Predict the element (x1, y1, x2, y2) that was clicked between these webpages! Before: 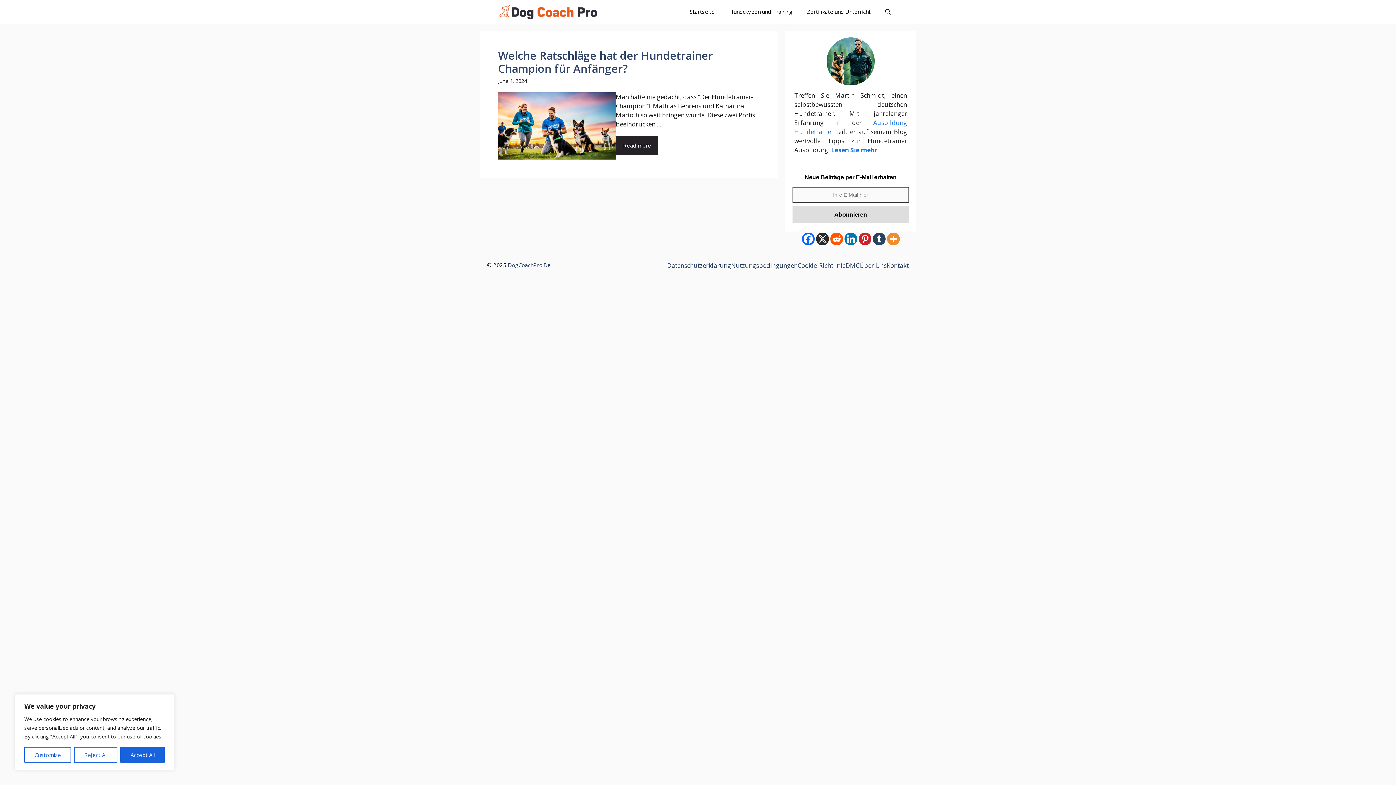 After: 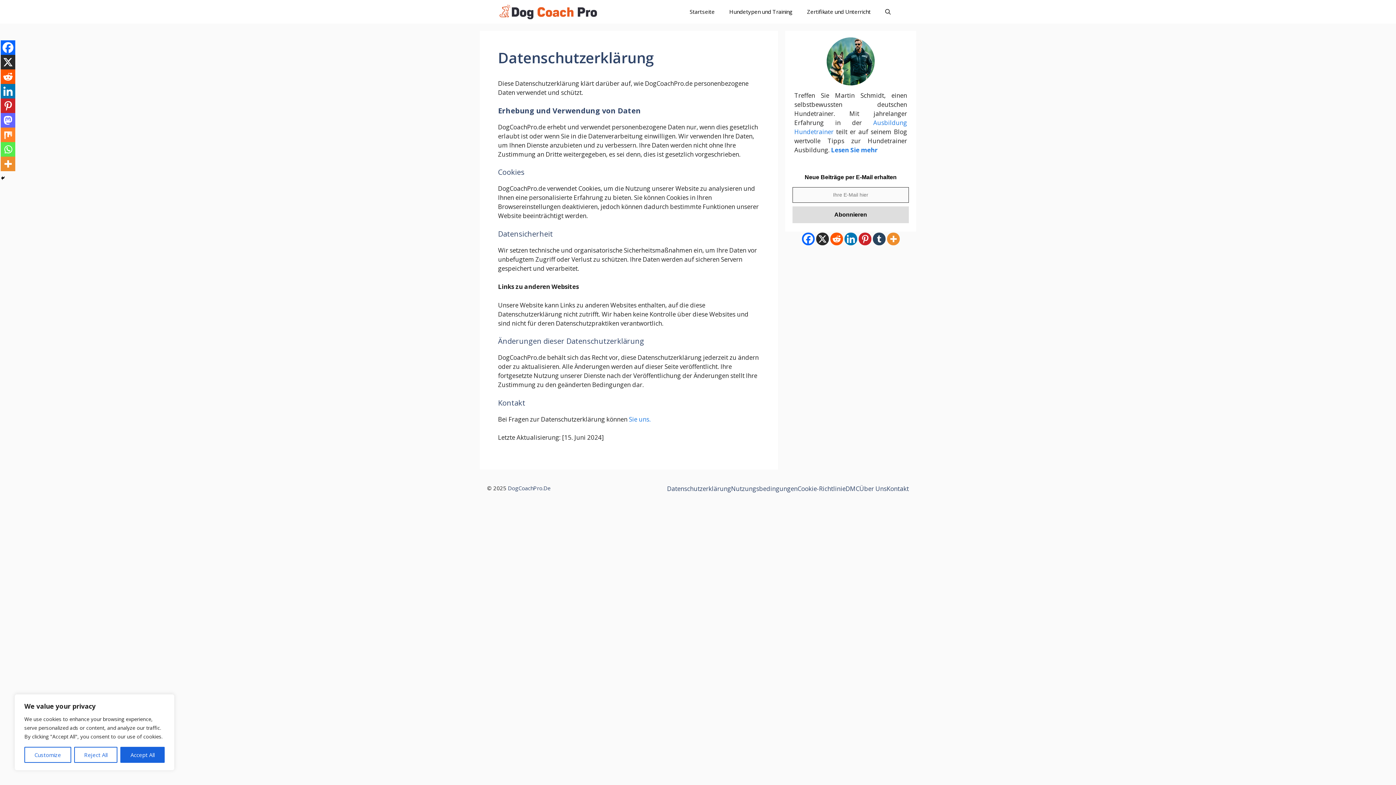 Action: bbox: (667, 261, 731, 269) label: Datenschutzerklärung